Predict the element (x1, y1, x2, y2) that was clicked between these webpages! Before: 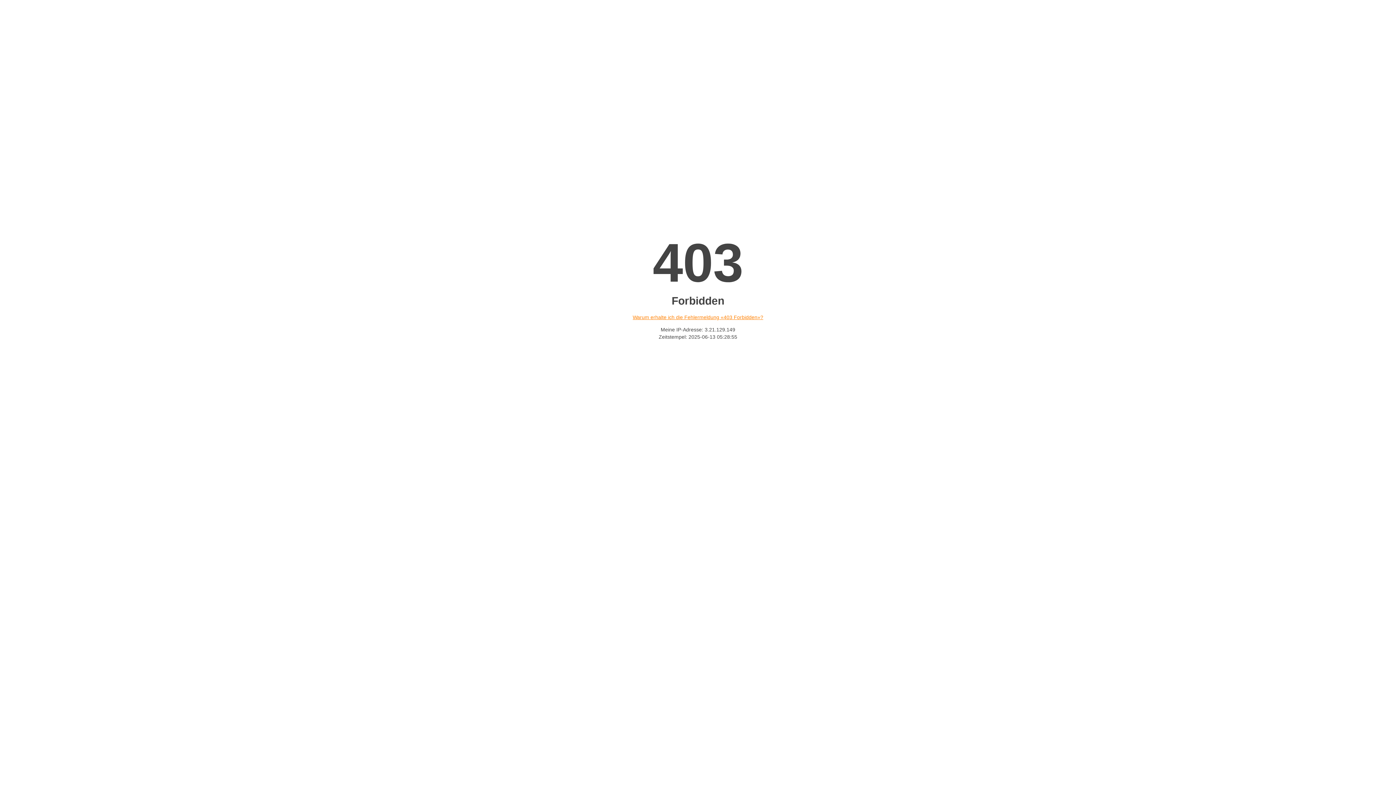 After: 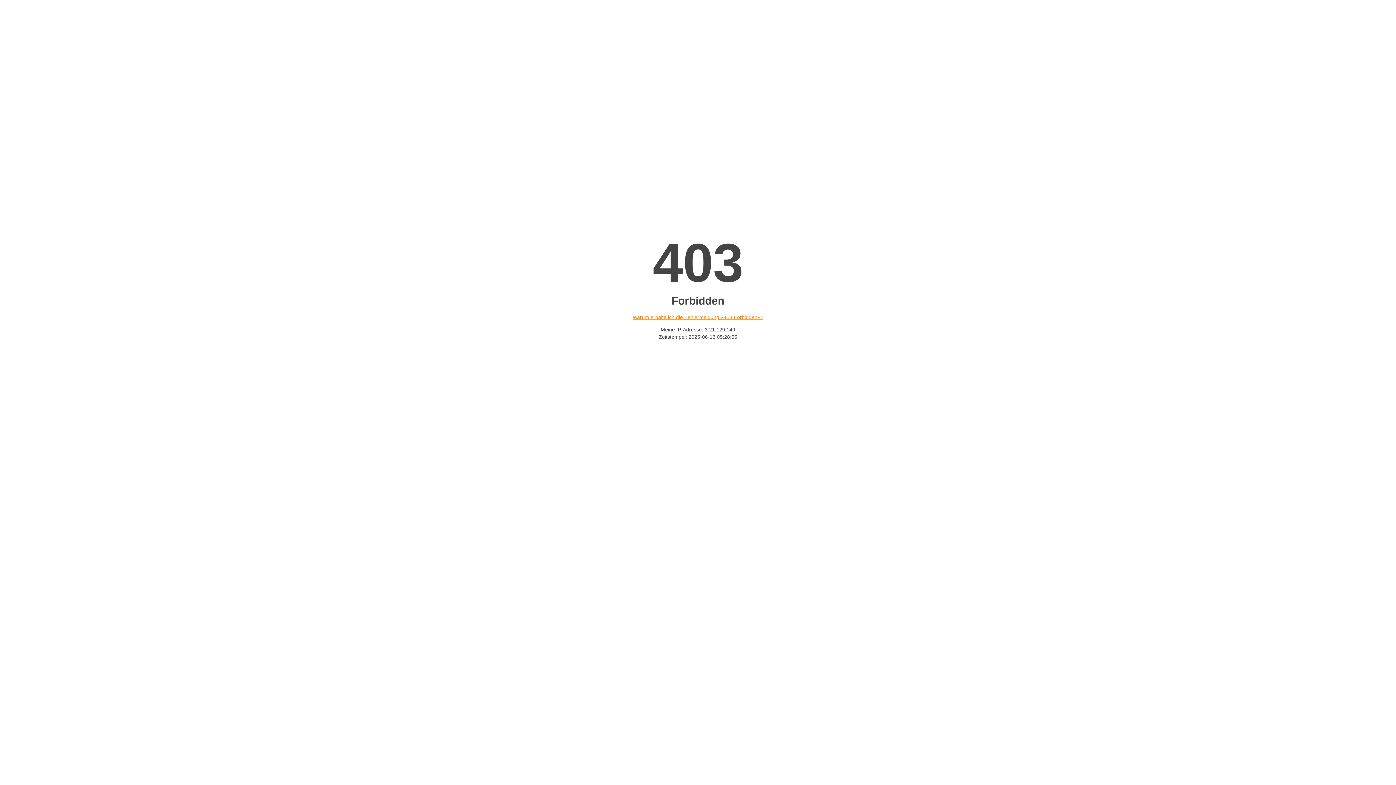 Action: label: Warum erhalte ich die Fehlermeldung «403 Forbidden»? bbox: (632, 314, 763, 320)